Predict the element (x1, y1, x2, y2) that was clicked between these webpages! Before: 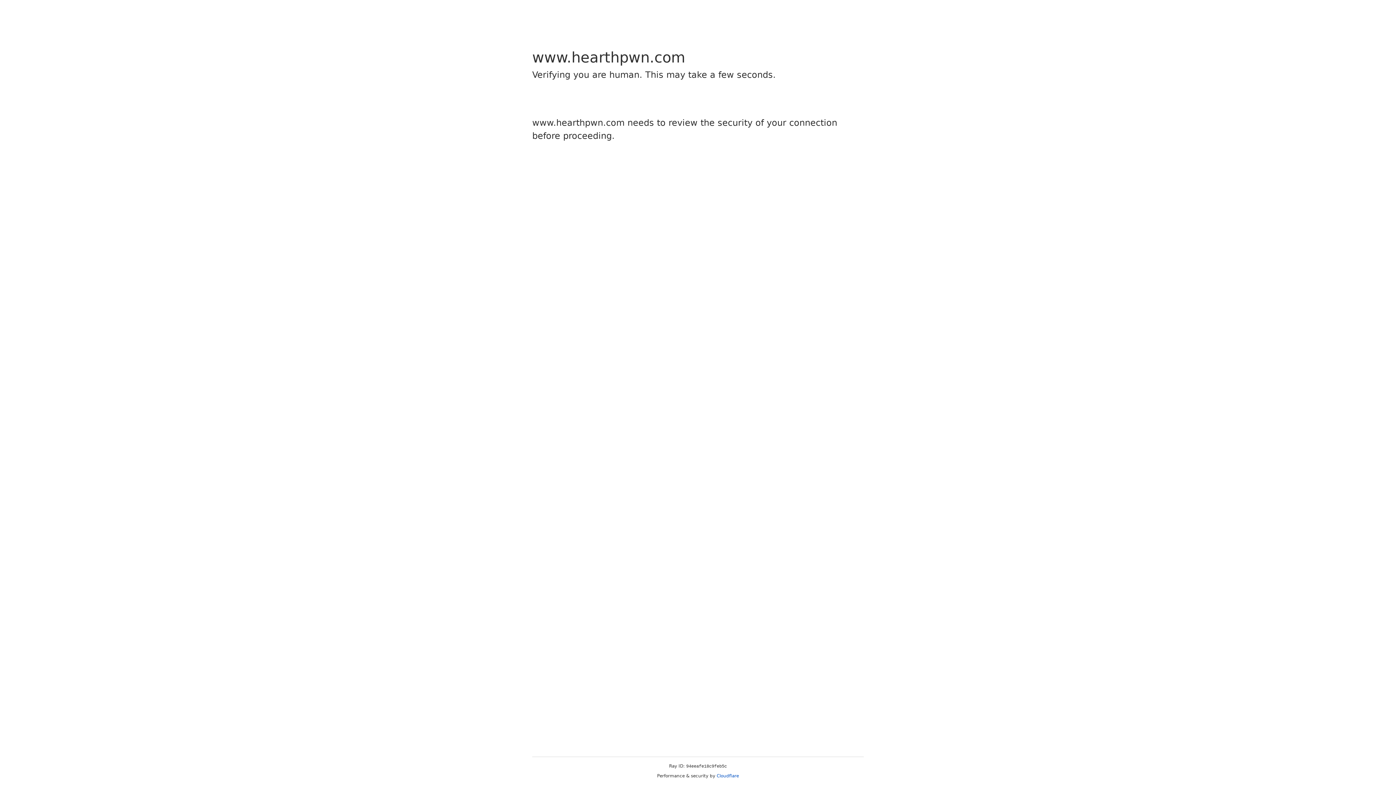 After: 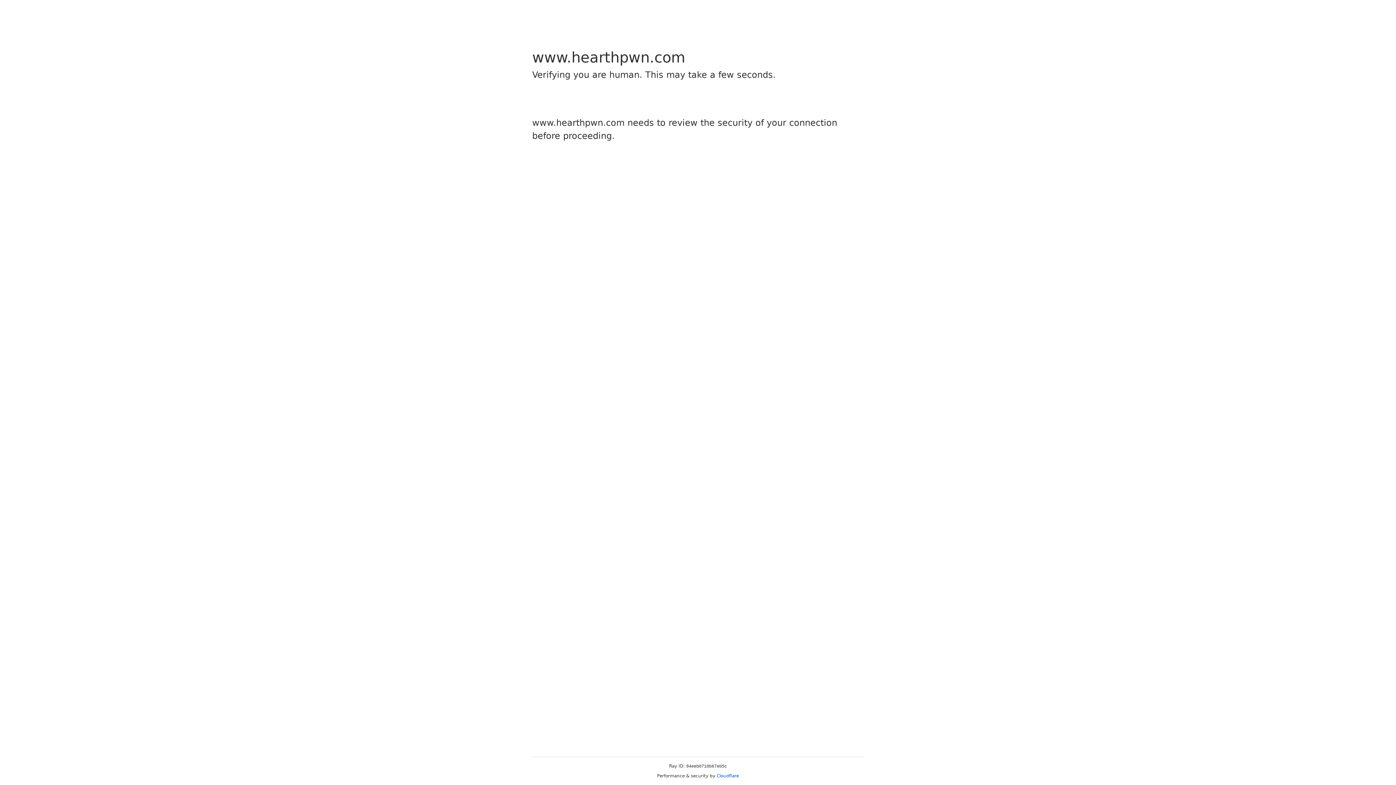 Action: bbox: (716, 773, 739, 778) label: Cloudflare